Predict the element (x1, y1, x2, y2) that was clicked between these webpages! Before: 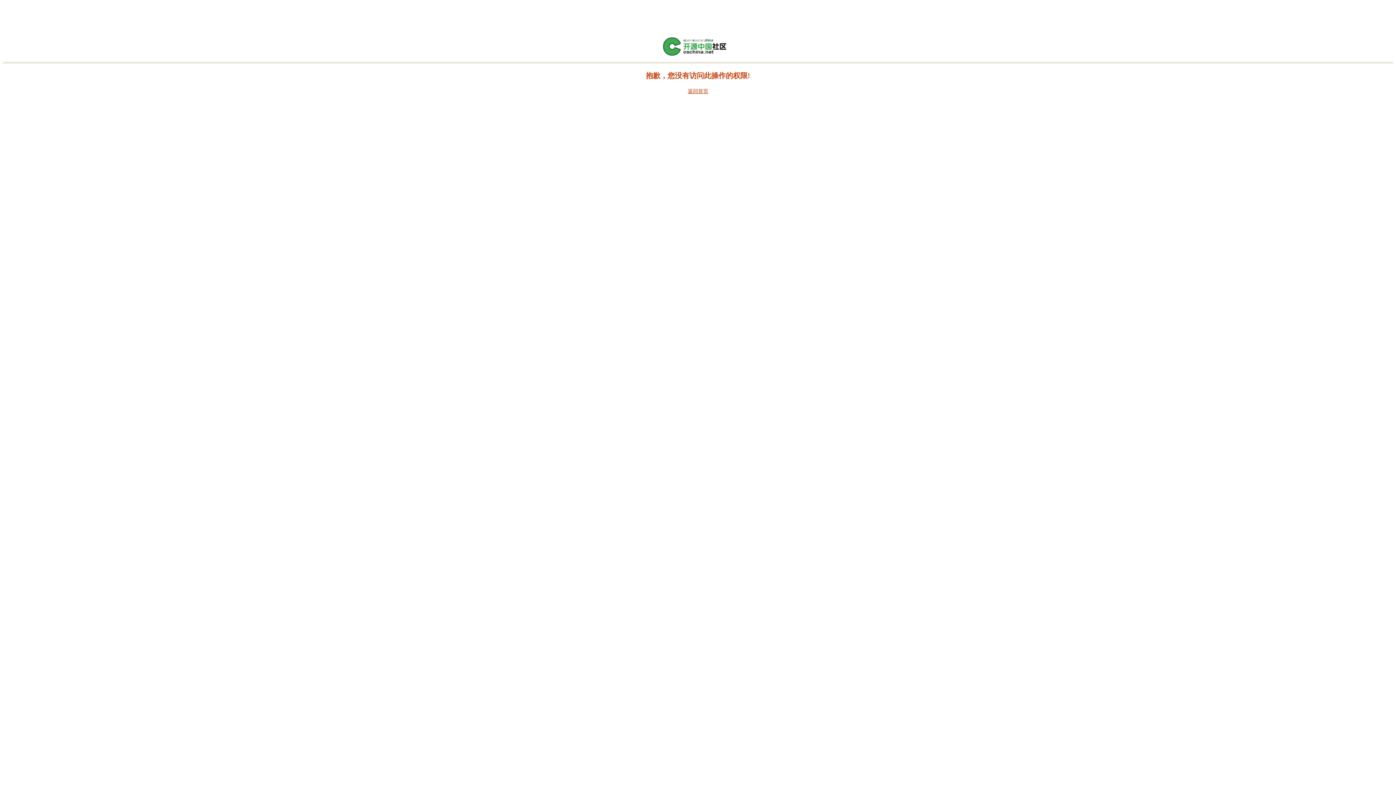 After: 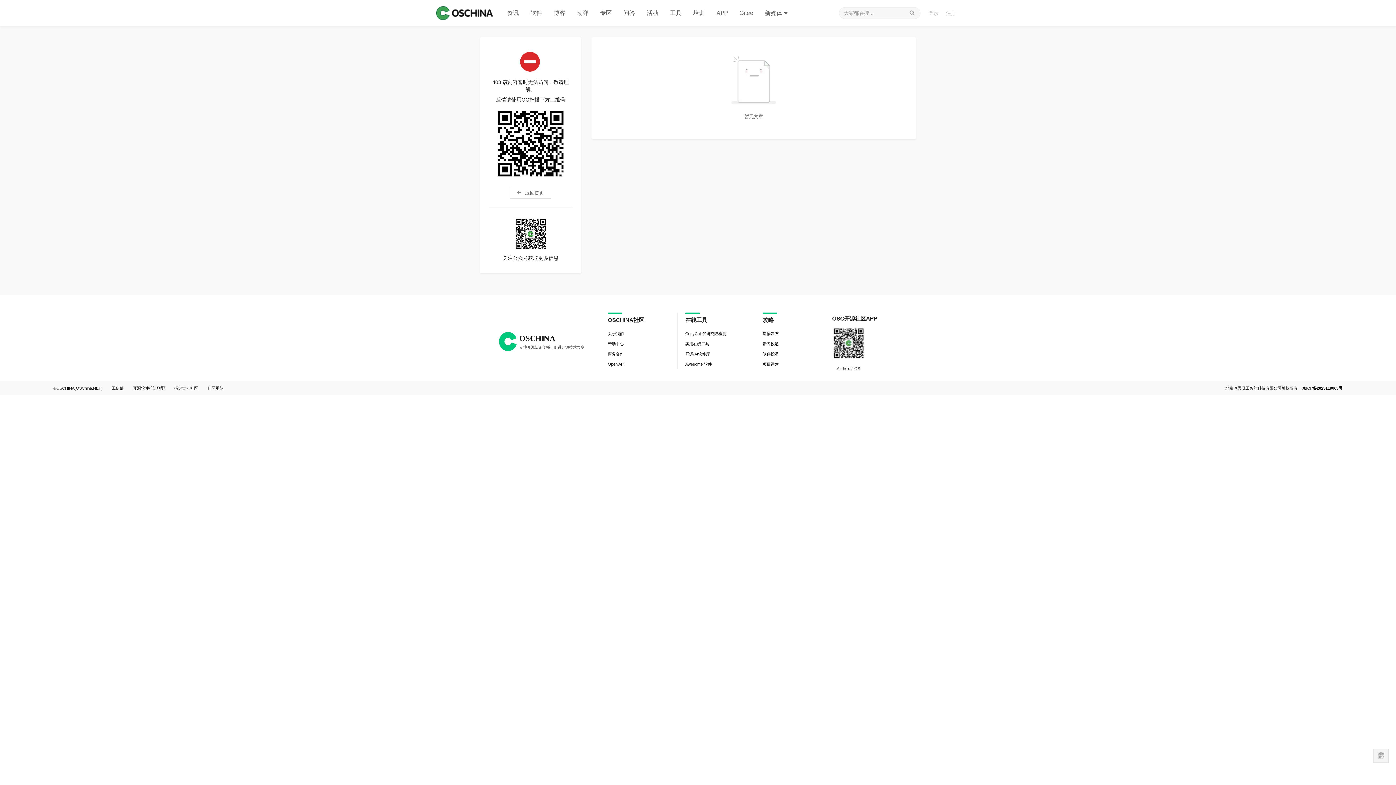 Action: bbox: (688, 88, 708, 94) label: 返回首页